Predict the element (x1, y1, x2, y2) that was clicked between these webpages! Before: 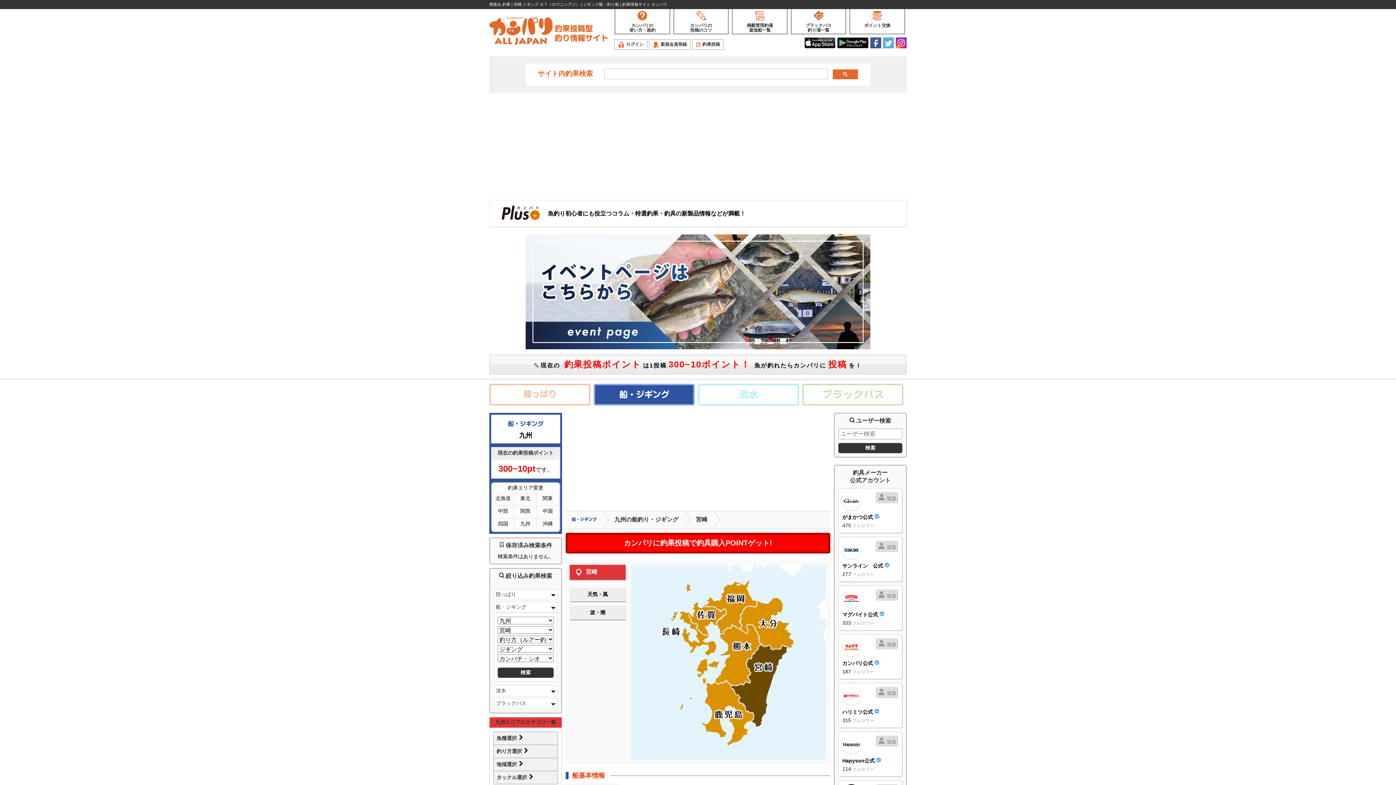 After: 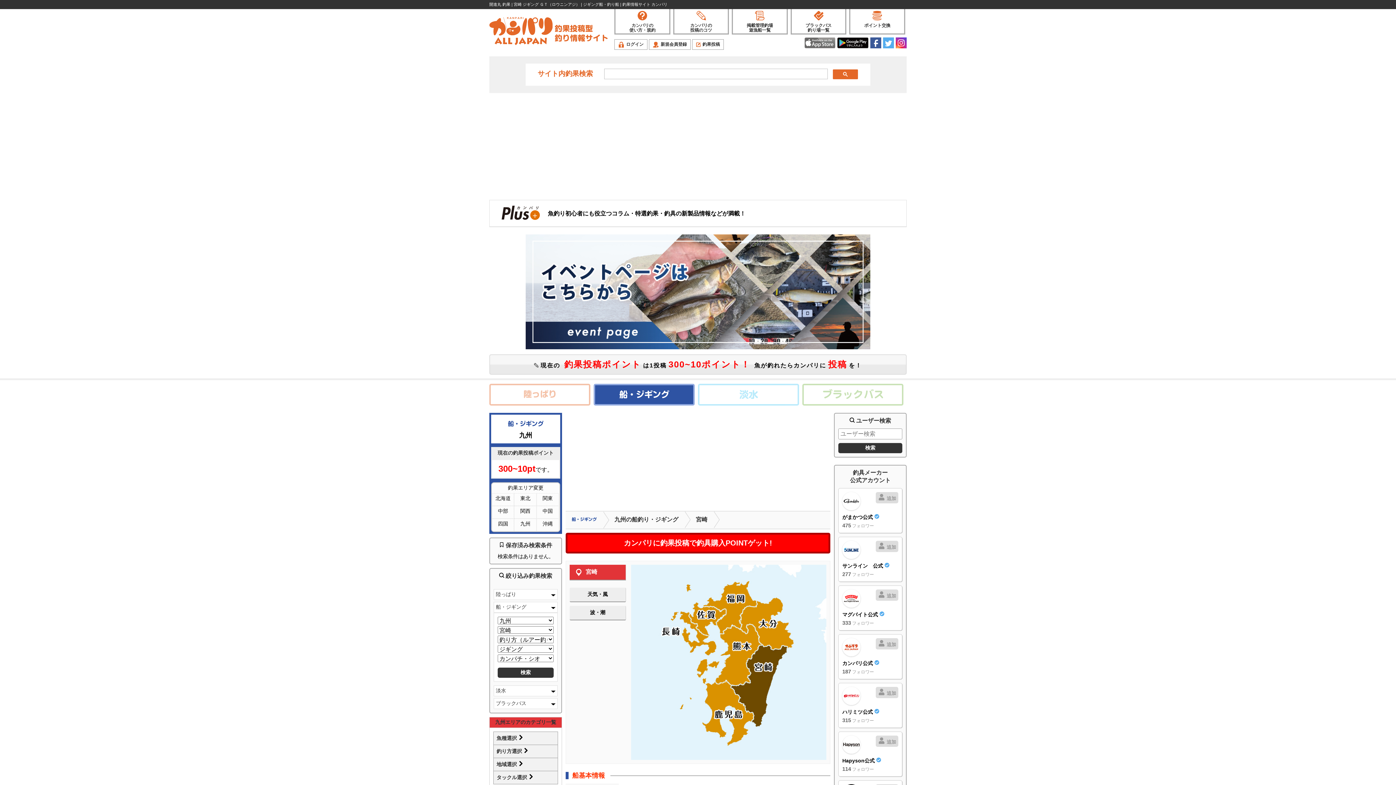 Action: bbox: (804, 37, 835, 52)